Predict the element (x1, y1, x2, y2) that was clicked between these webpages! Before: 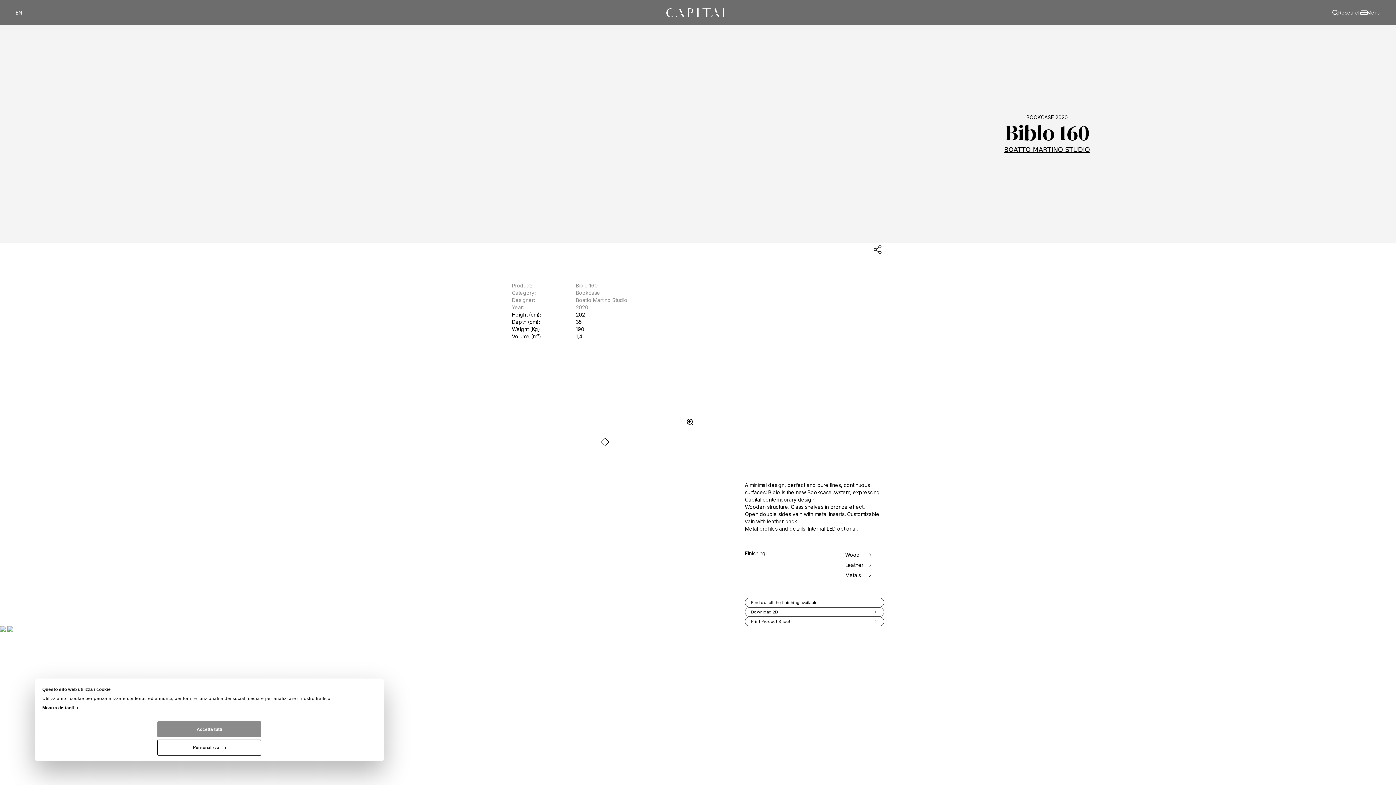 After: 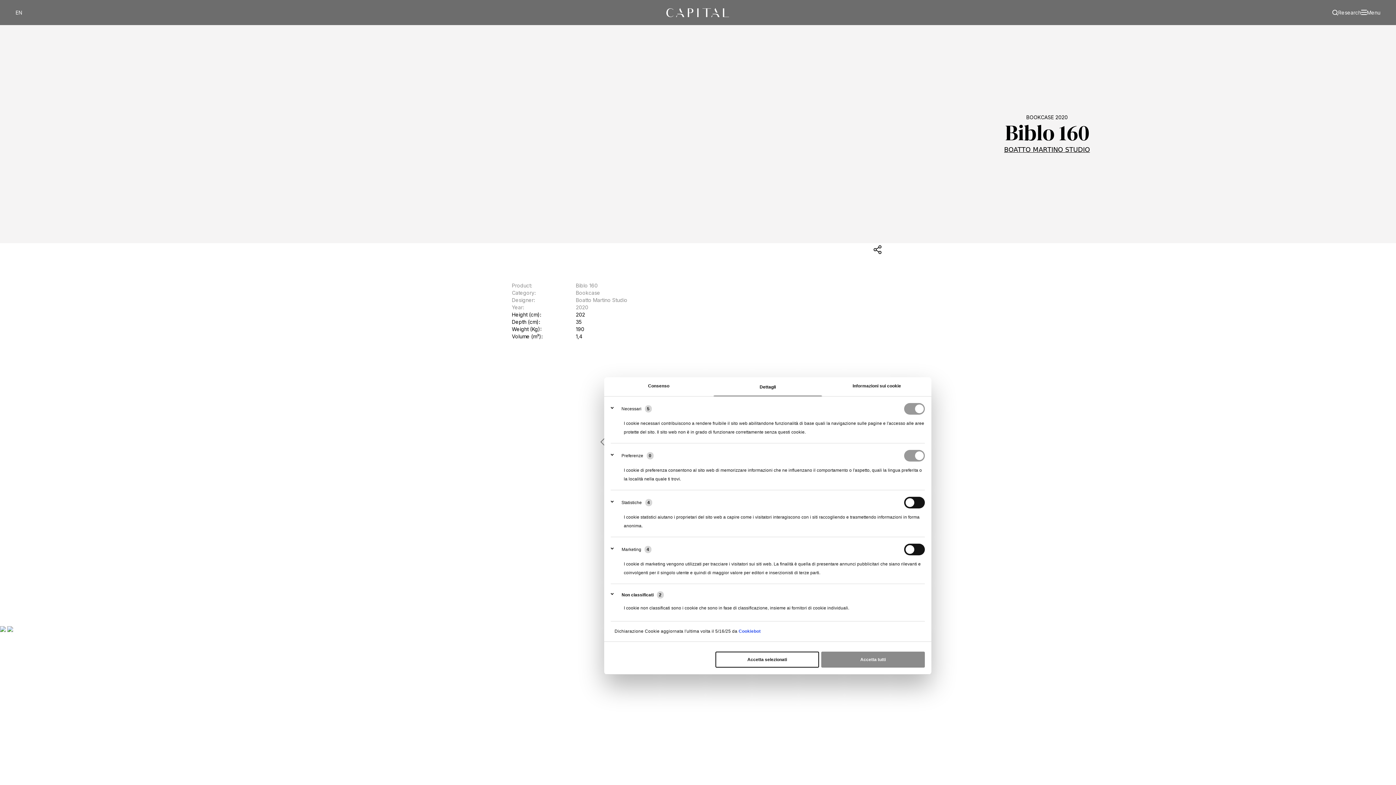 Action: bbox: (157, 740, 261, 756) label: Personalizza